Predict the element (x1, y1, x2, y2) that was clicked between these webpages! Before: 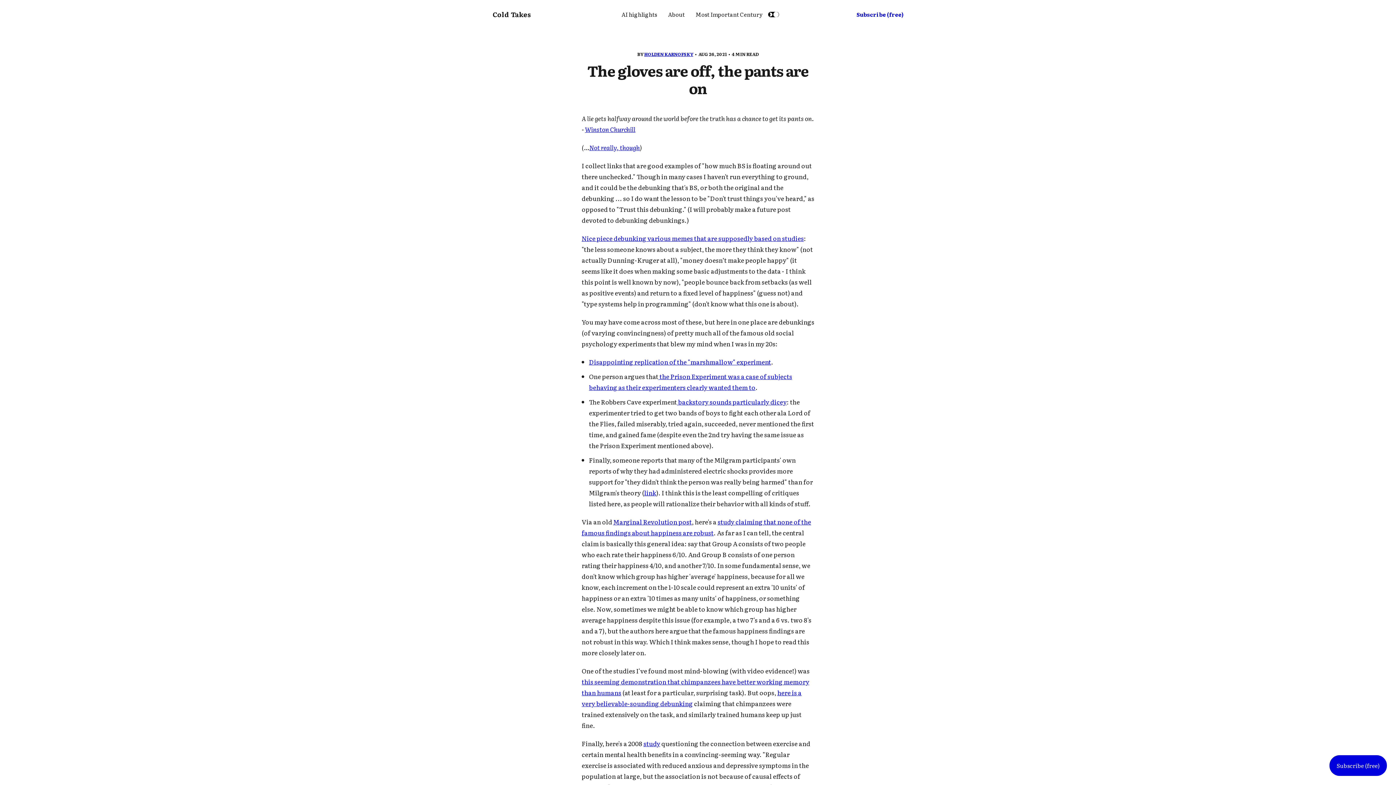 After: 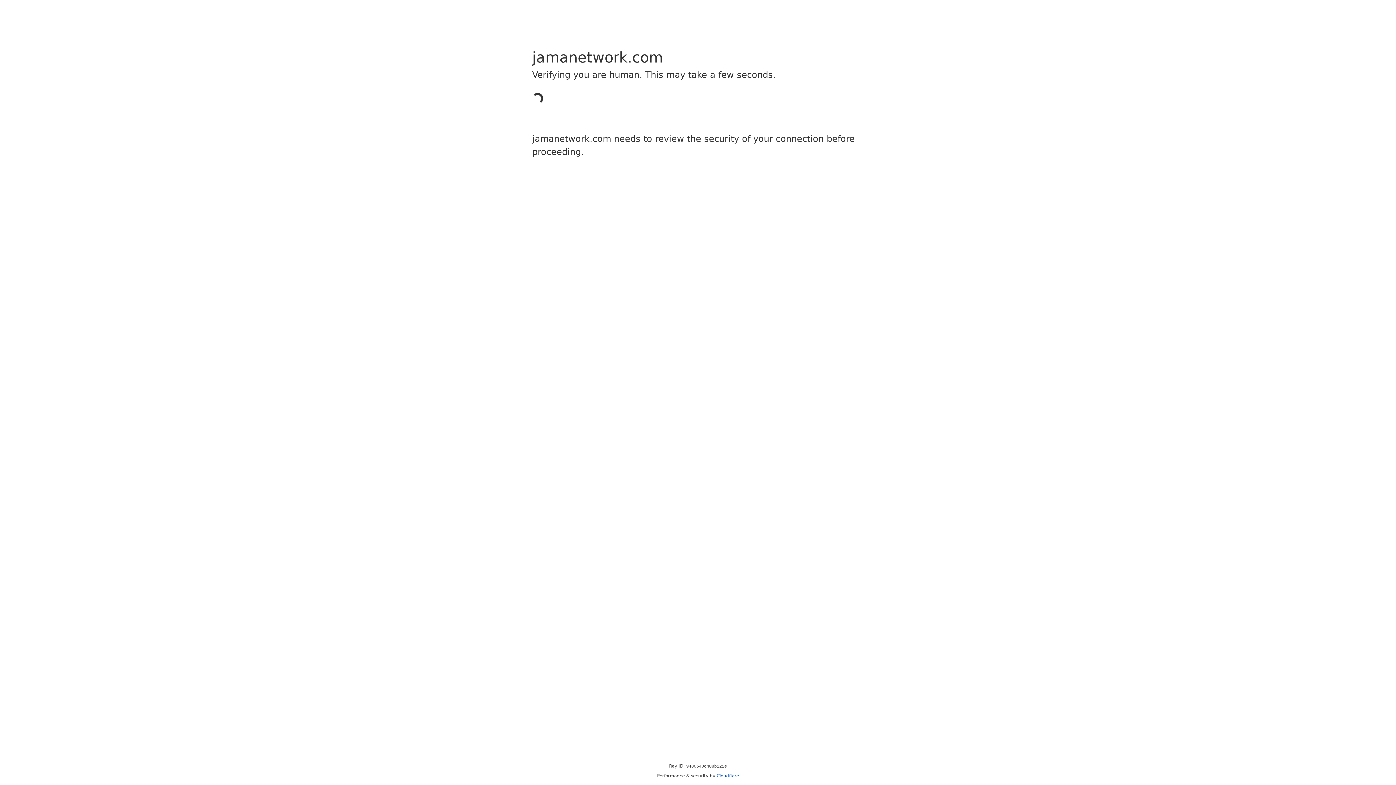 Action: label: study bbox: (643, 739, 660, 748)